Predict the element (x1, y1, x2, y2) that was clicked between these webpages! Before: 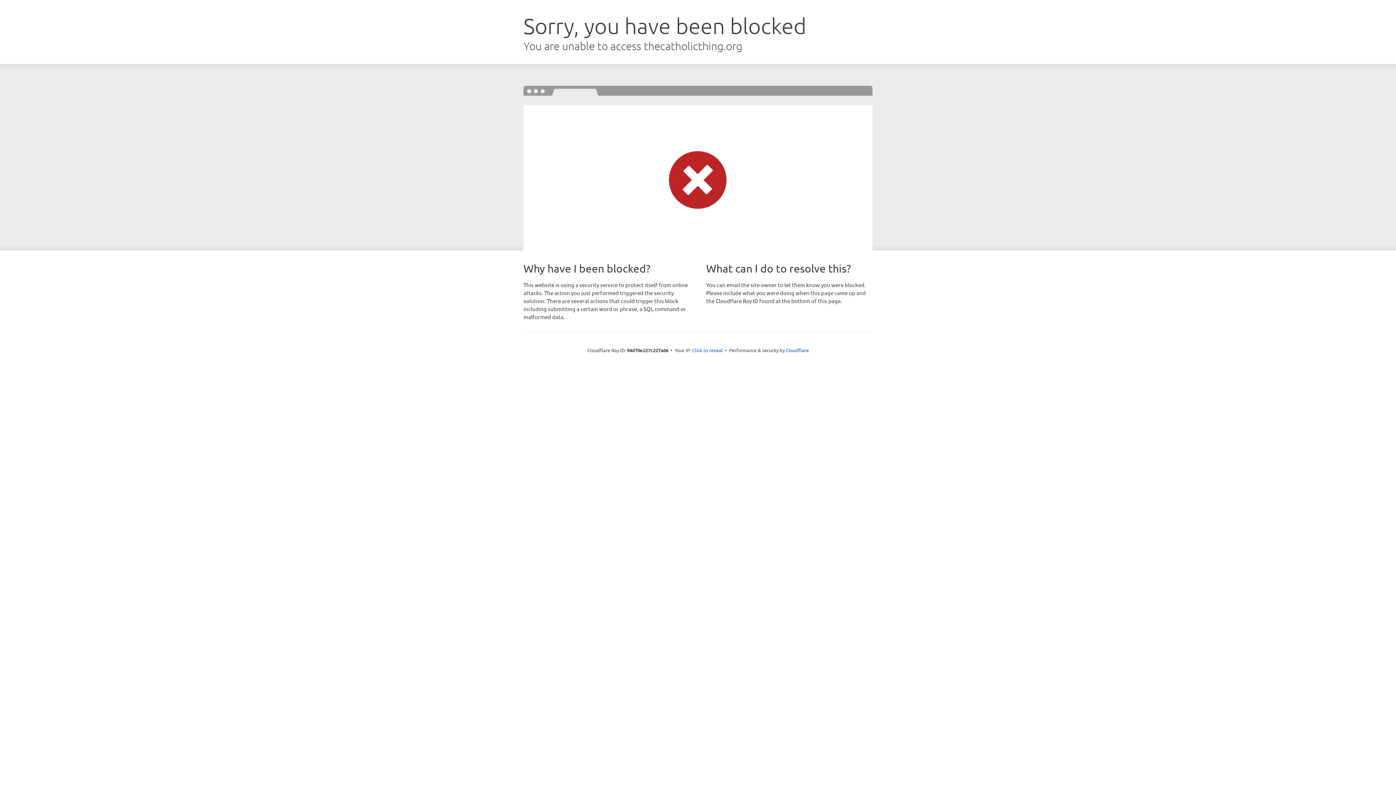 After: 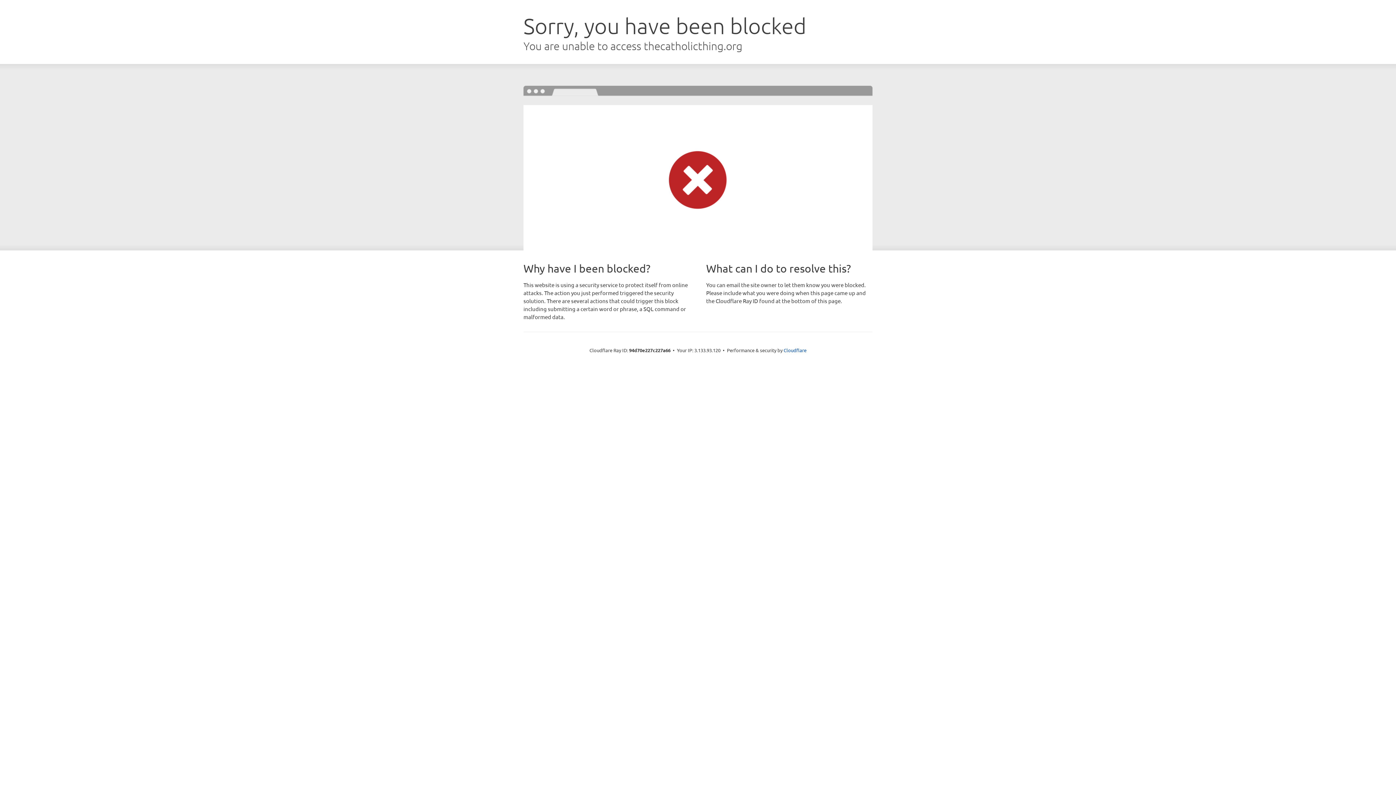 Action: label: Click to reveal bbox: (692, 346, 722, 353)